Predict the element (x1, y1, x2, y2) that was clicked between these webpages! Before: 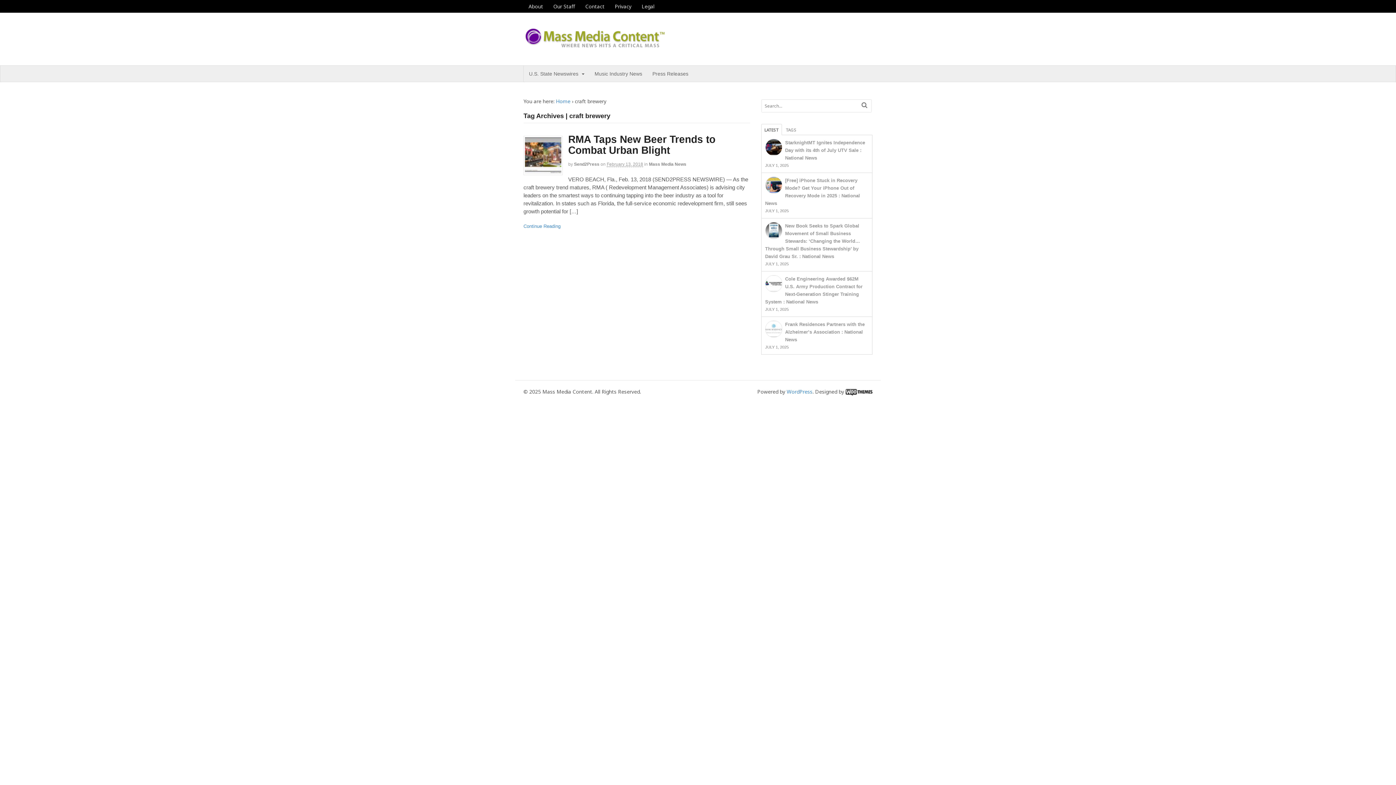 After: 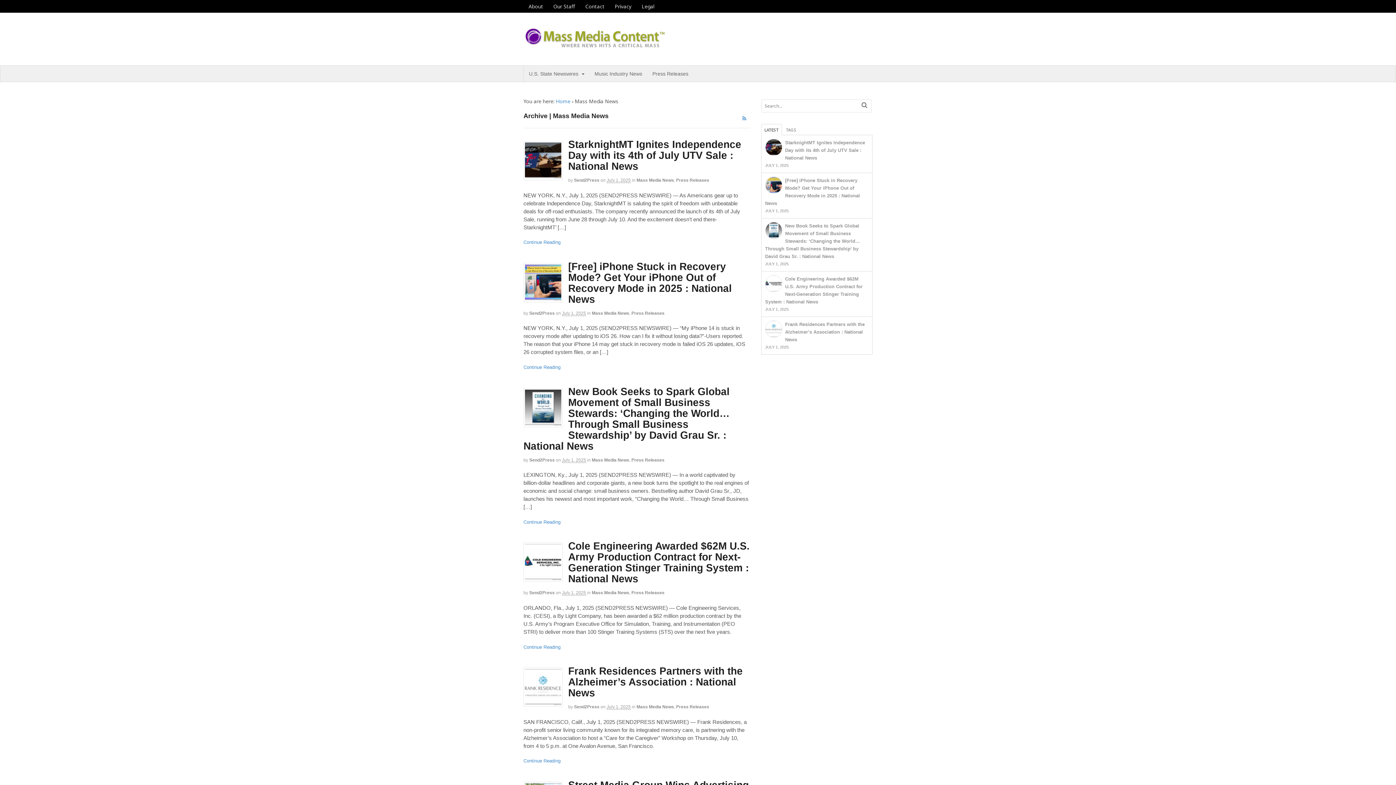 Action: label: Mass Media News bbox: (649, 161, 686, 166)